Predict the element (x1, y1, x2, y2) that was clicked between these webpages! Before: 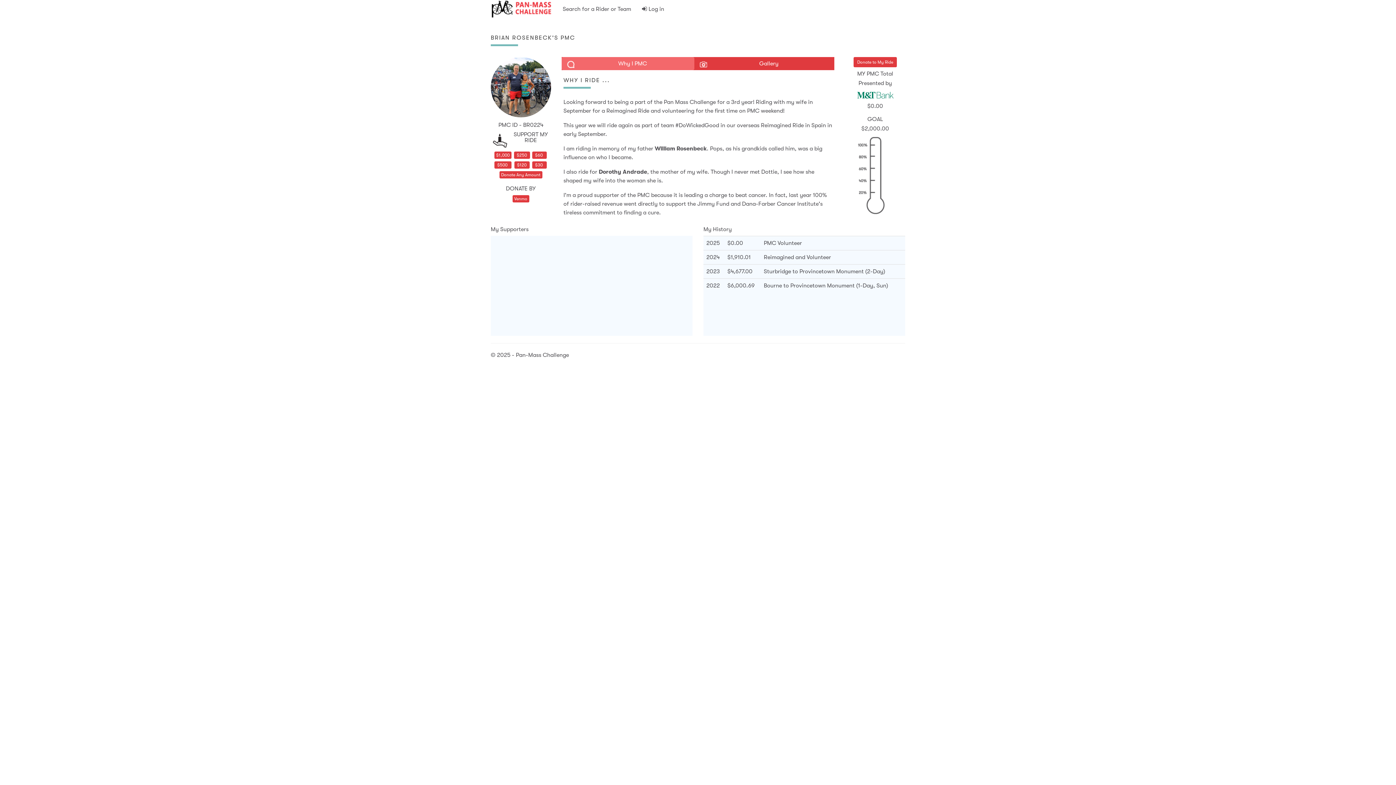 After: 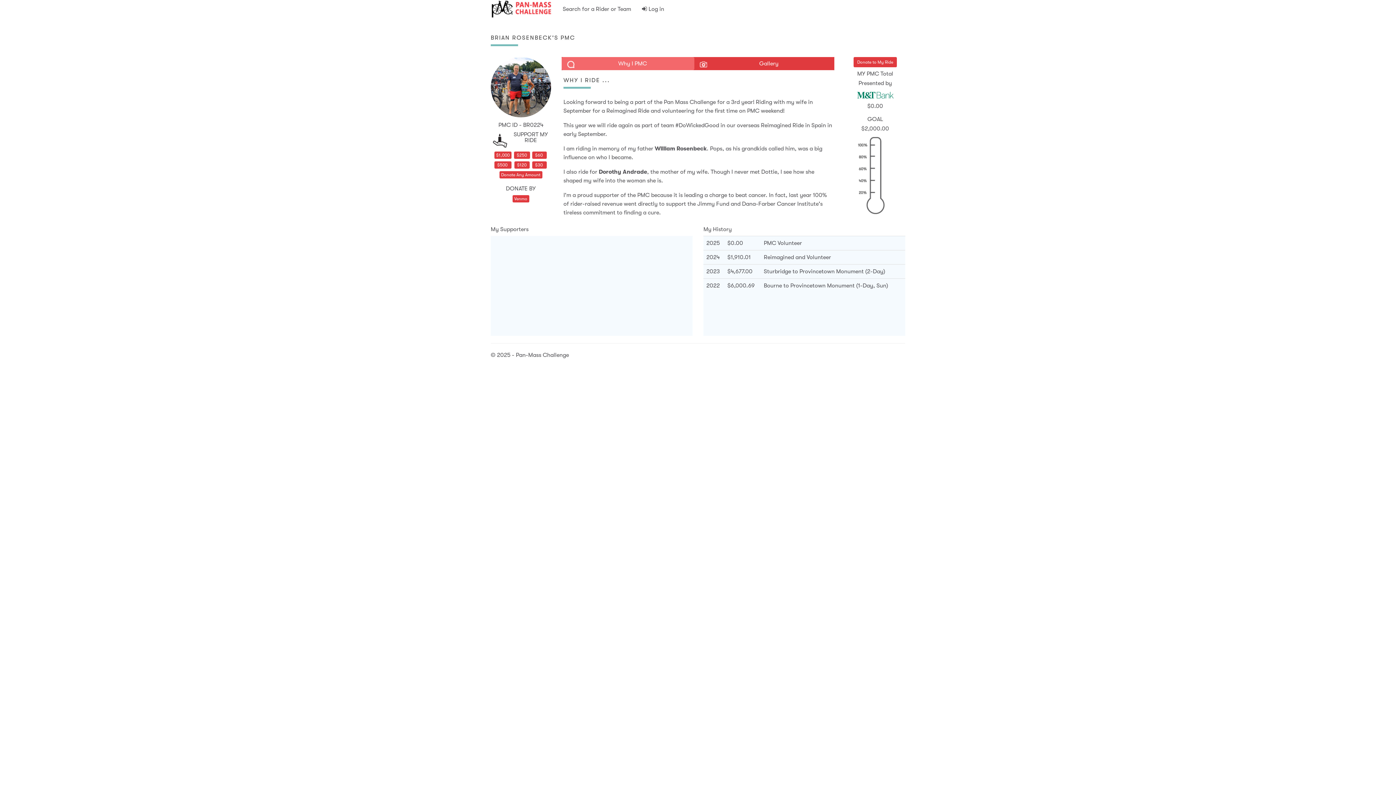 Action: label: Why I PMC bbox: (561, 57, 694, 70)